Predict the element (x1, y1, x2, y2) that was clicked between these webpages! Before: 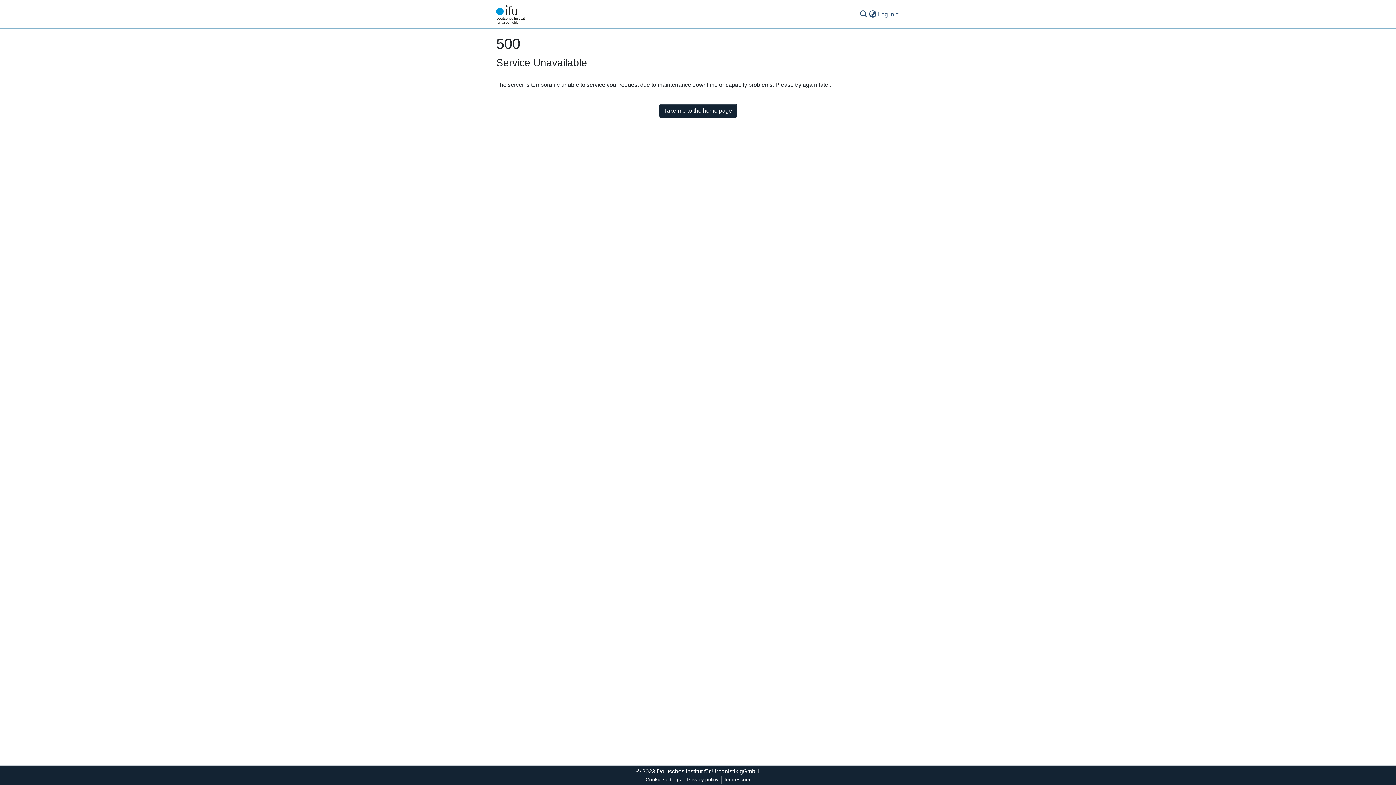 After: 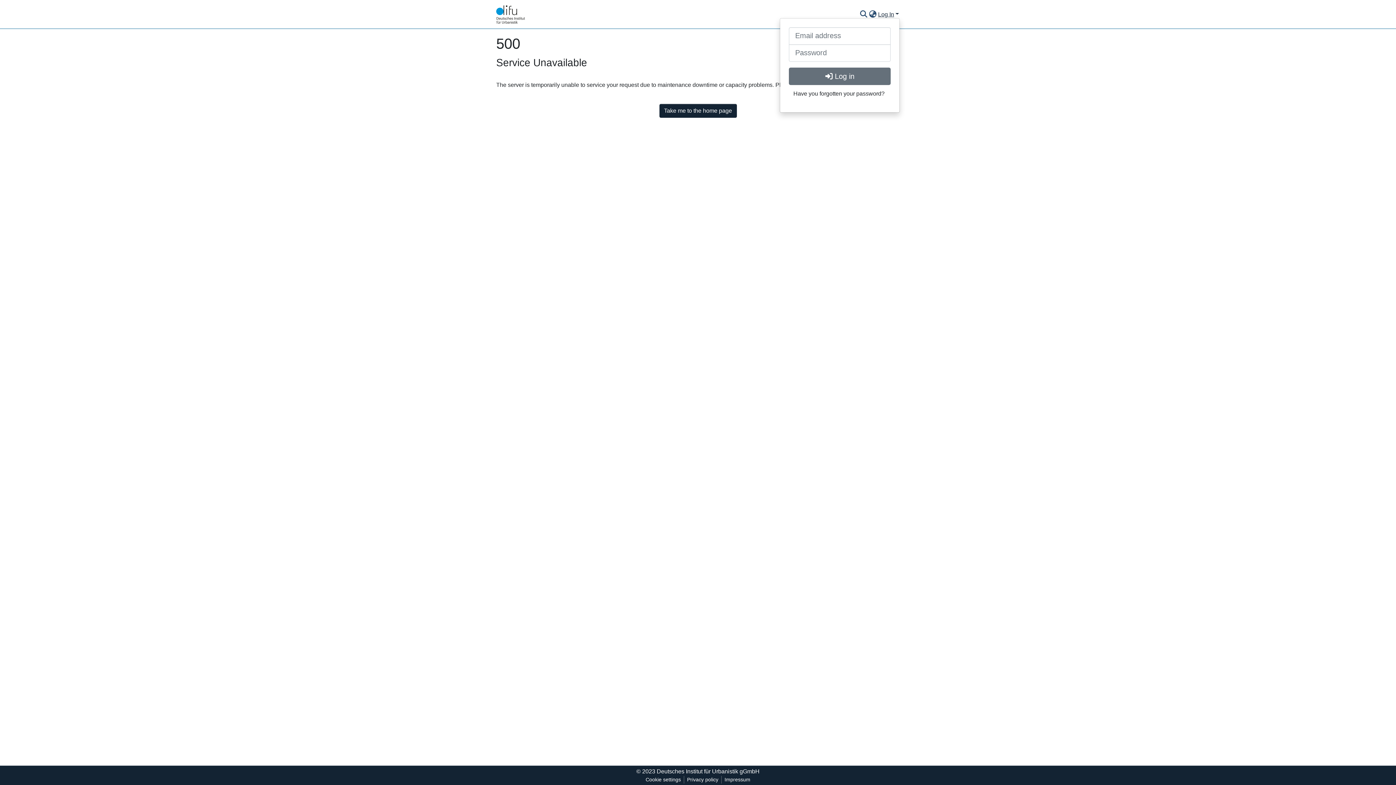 Action: bbox: (877, 11, 900, 17) label: Log In